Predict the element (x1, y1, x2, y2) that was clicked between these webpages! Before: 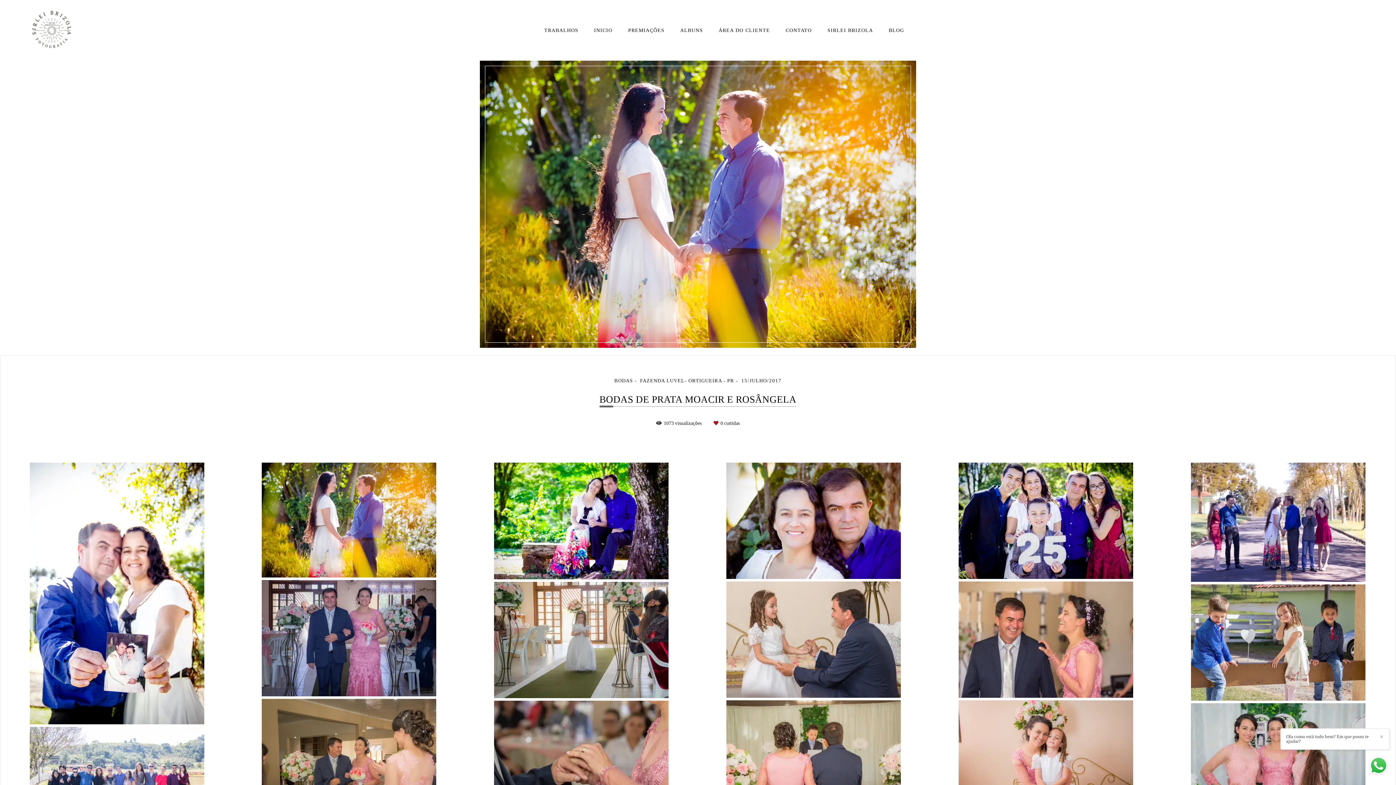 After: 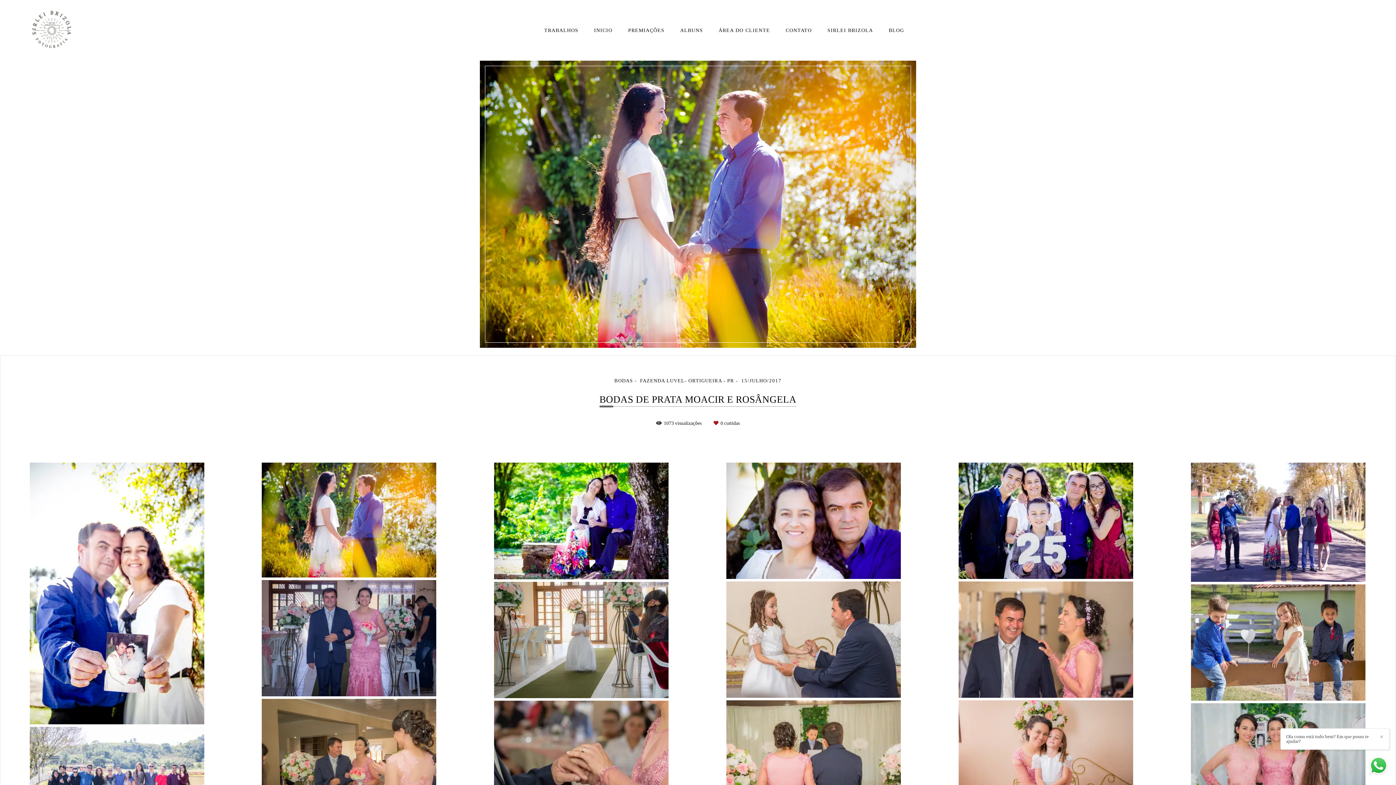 Action: bbox: (1368, 755, 1389, 778)